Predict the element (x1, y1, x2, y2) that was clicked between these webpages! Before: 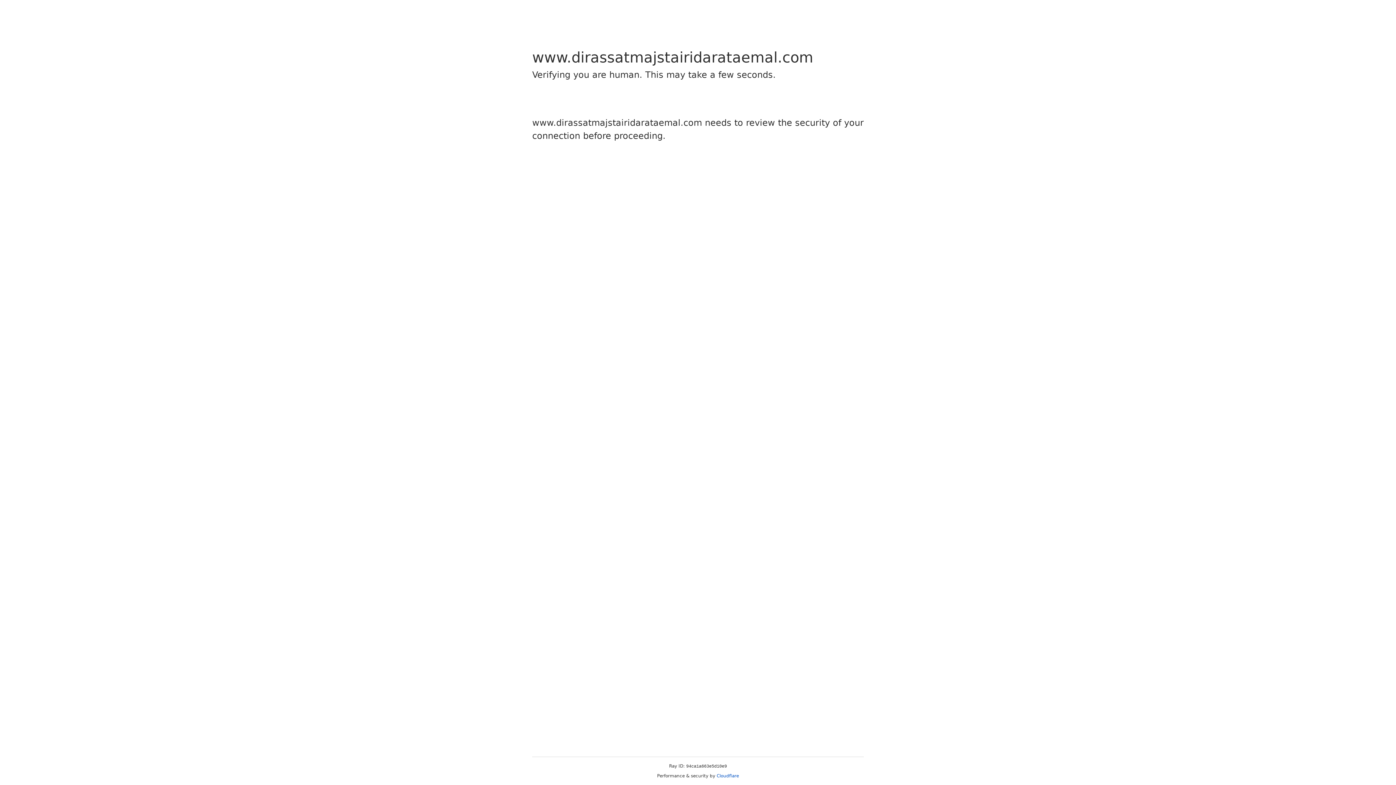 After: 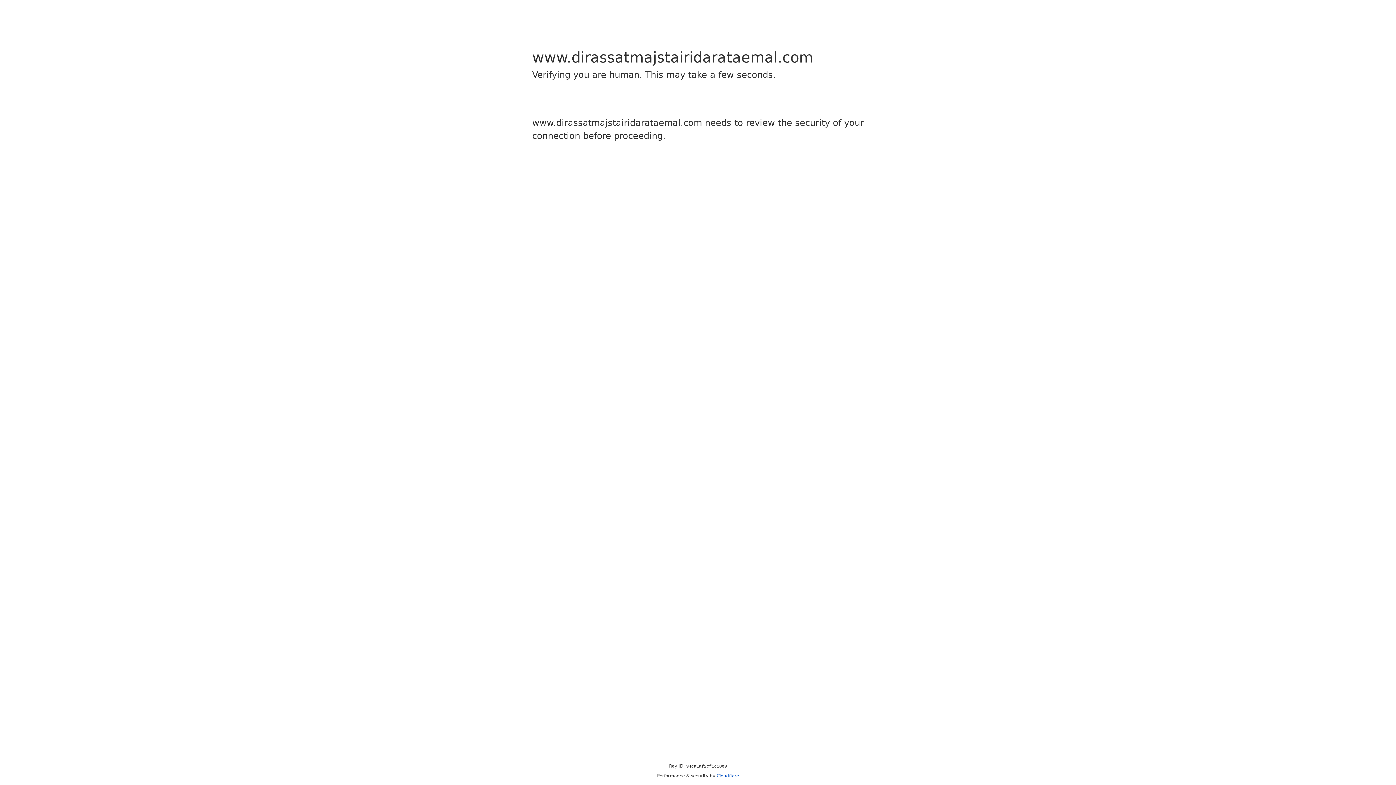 Action: label: Cloudflare bbox: (716, 773, 739, 778)